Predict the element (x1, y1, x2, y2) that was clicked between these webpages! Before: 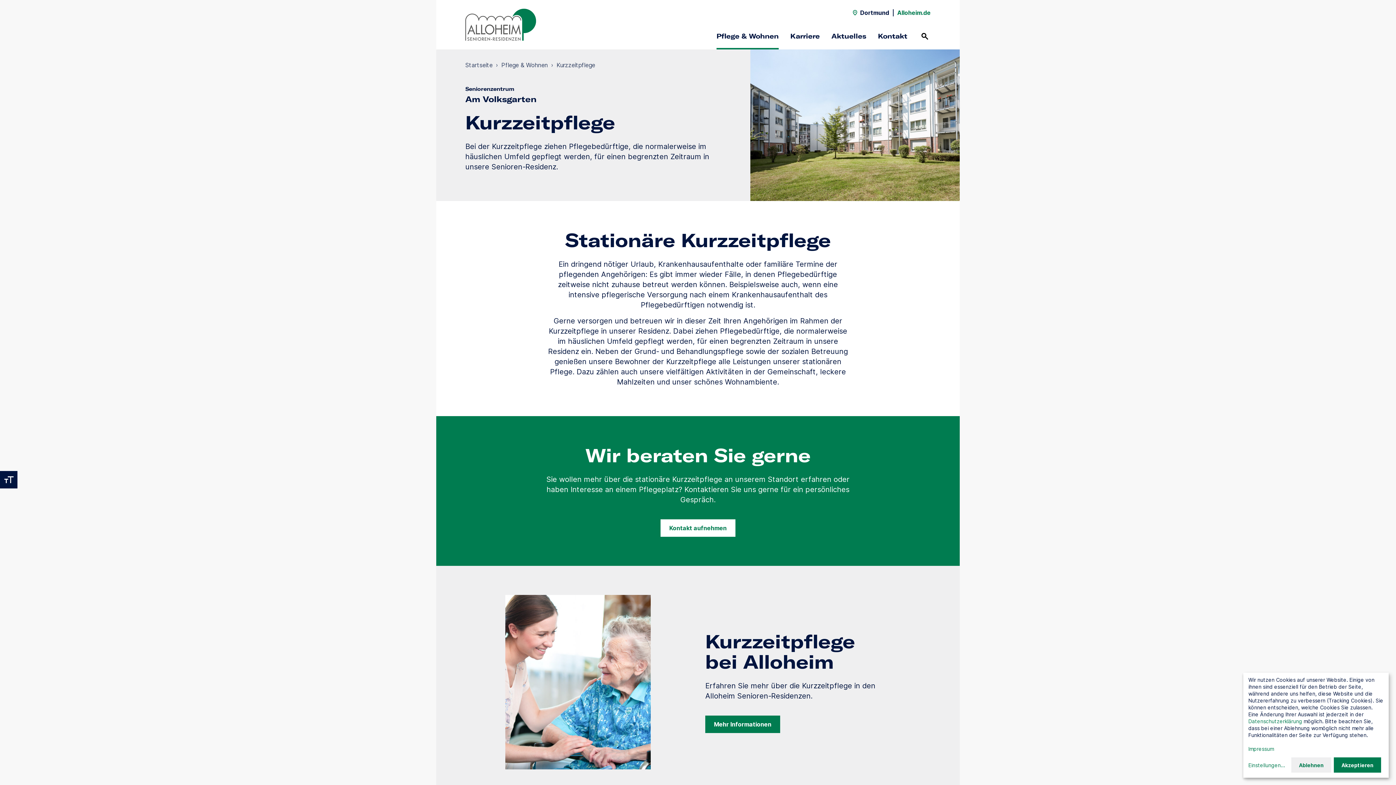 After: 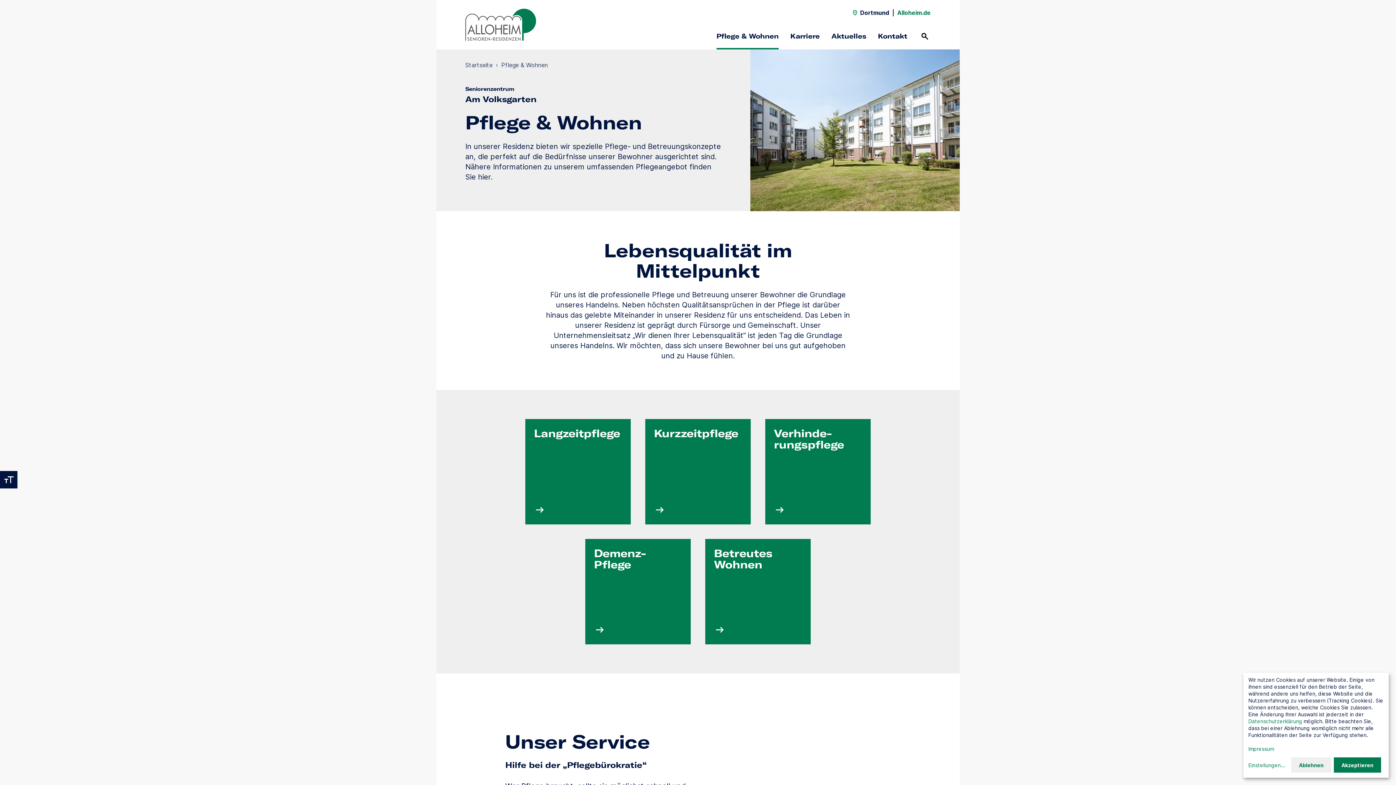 Action: label: Pflege & Wohnen bbox: (716, 30, 778, 42)